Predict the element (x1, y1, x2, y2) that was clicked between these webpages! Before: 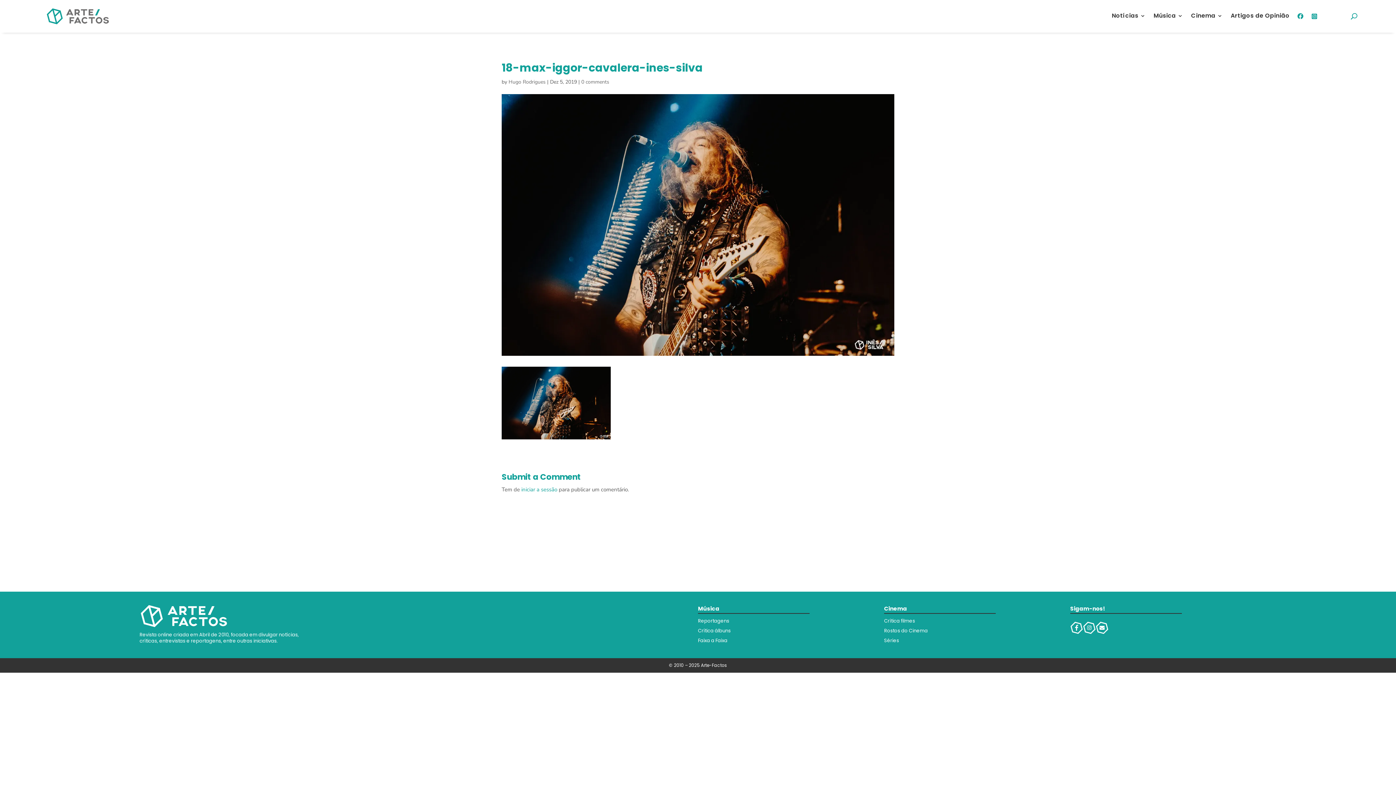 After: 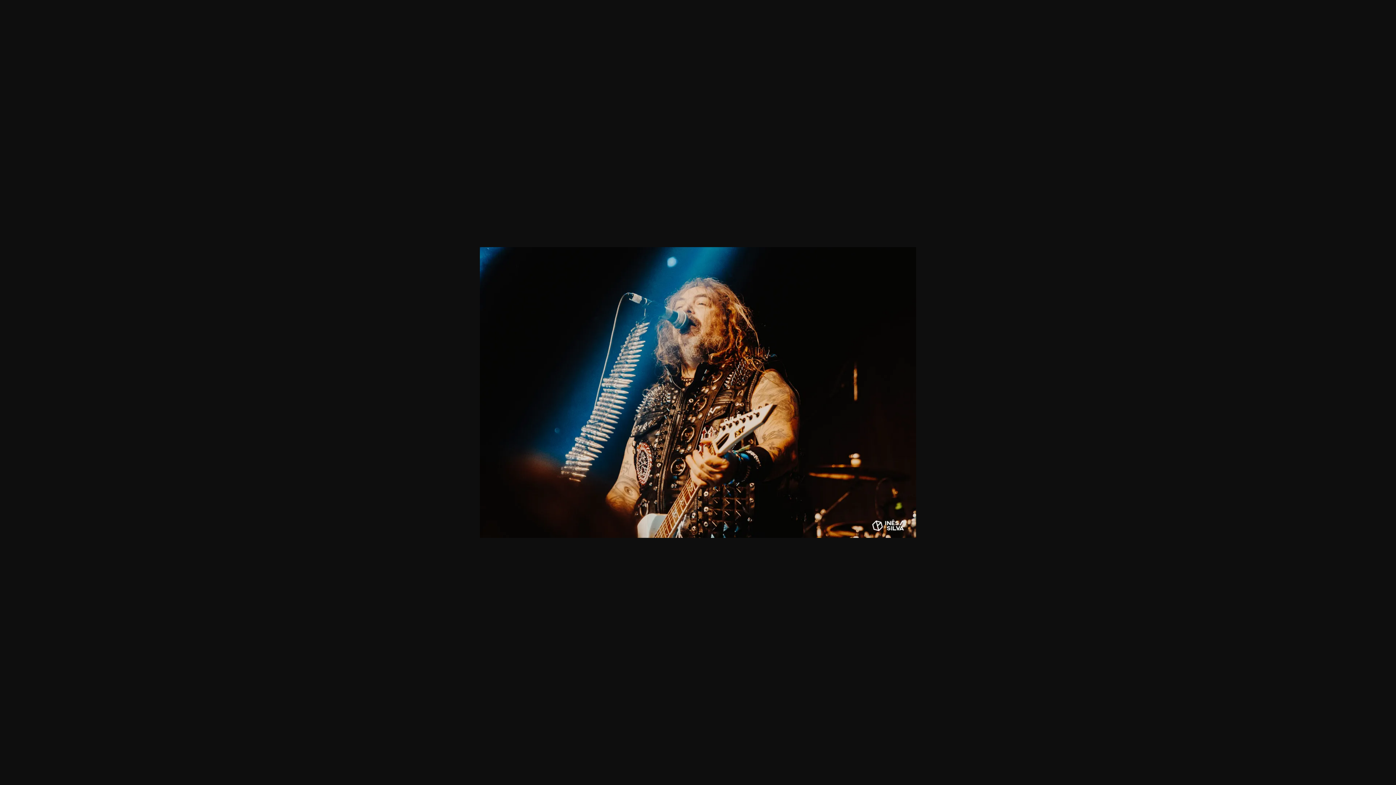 Action: bbox: (501, 366, 894, 439)